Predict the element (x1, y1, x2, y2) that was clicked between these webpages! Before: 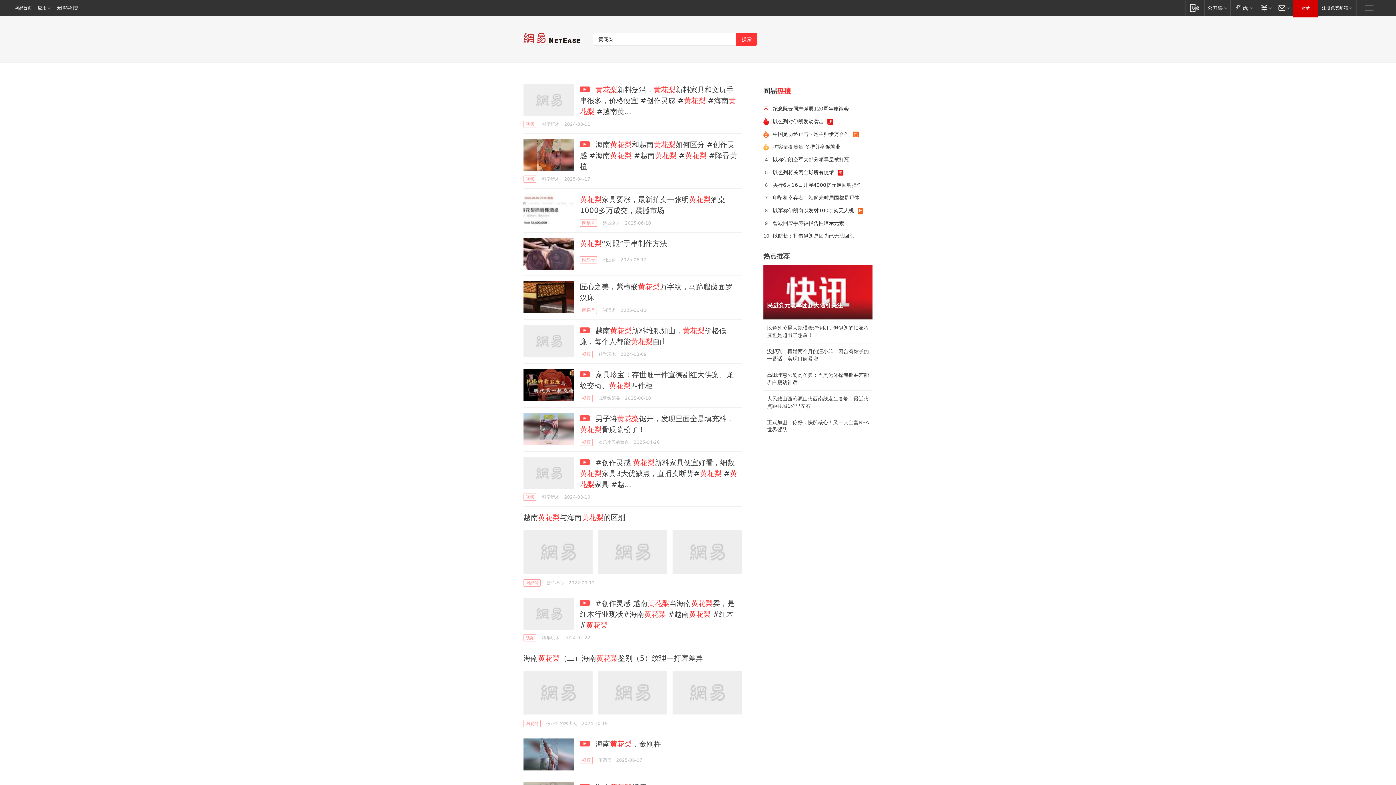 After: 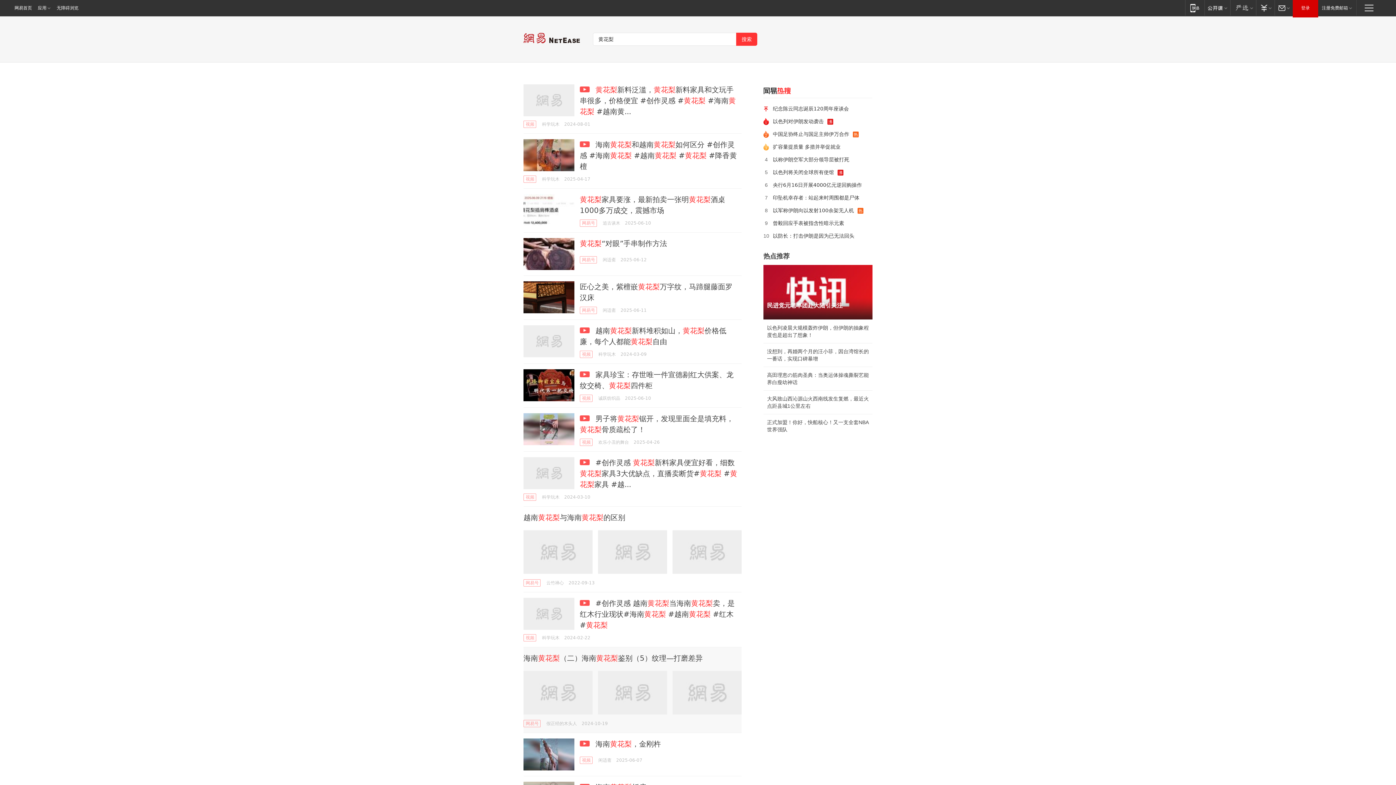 Action: bbox: (672, 671, 741, 714)